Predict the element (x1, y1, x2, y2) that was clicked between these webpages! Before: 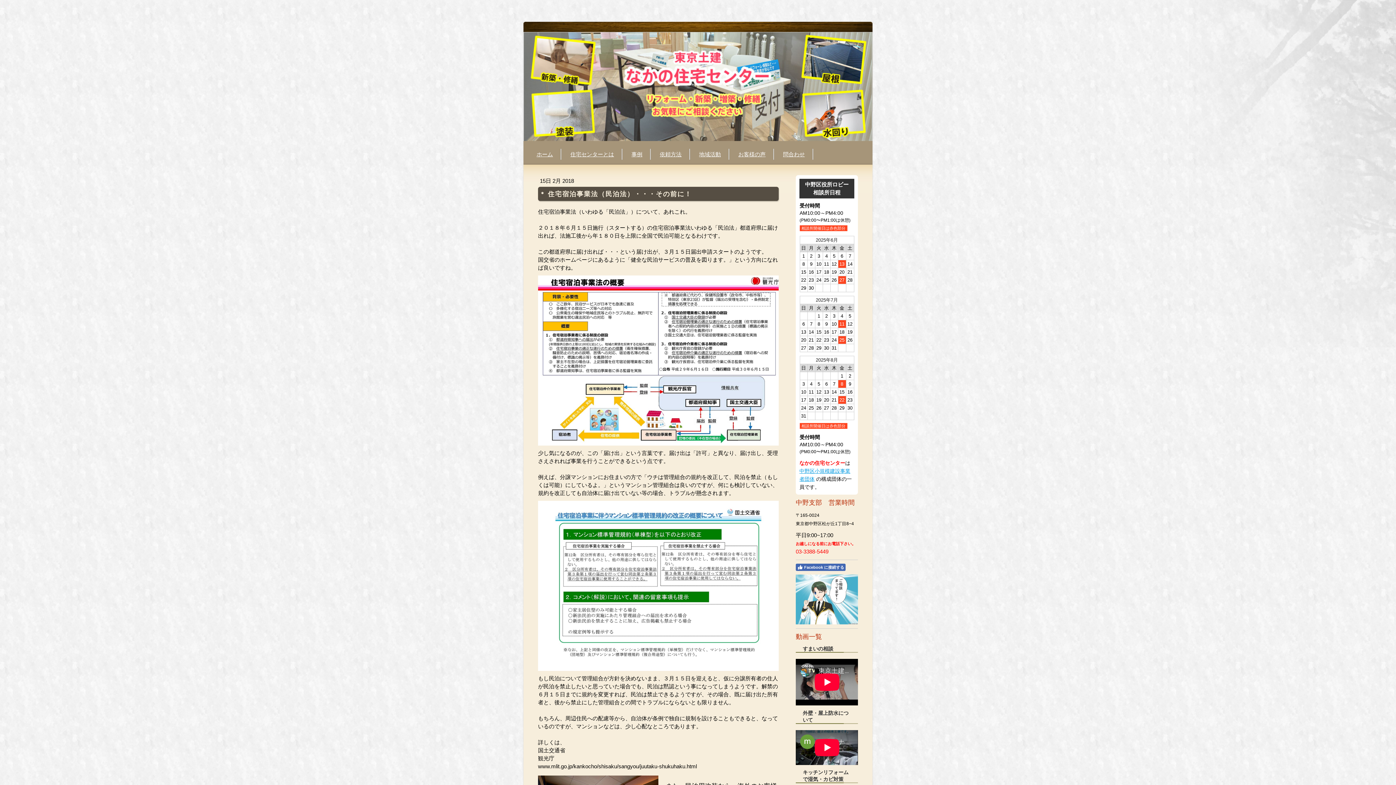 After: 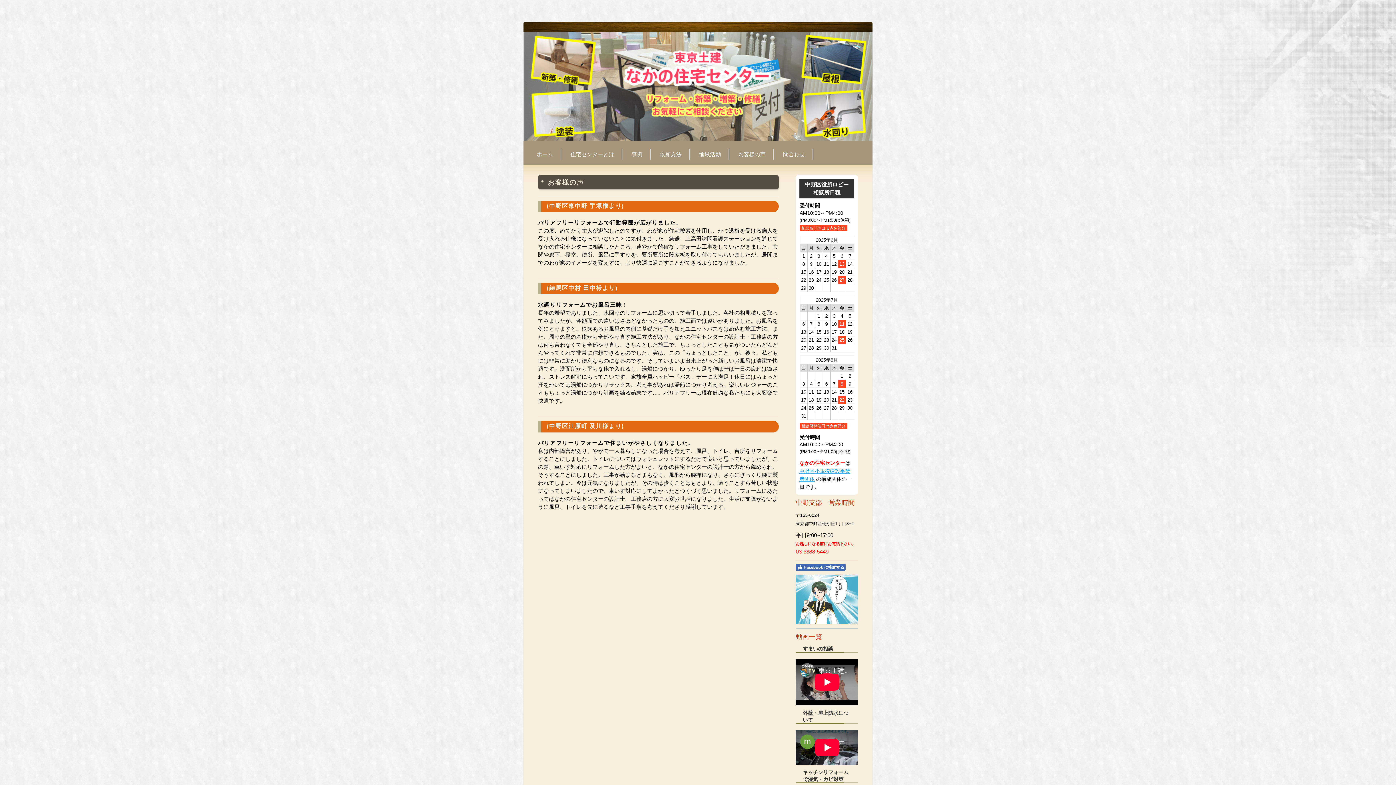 Action: bbox: (729, 141, 774, 167) label: お客様の声